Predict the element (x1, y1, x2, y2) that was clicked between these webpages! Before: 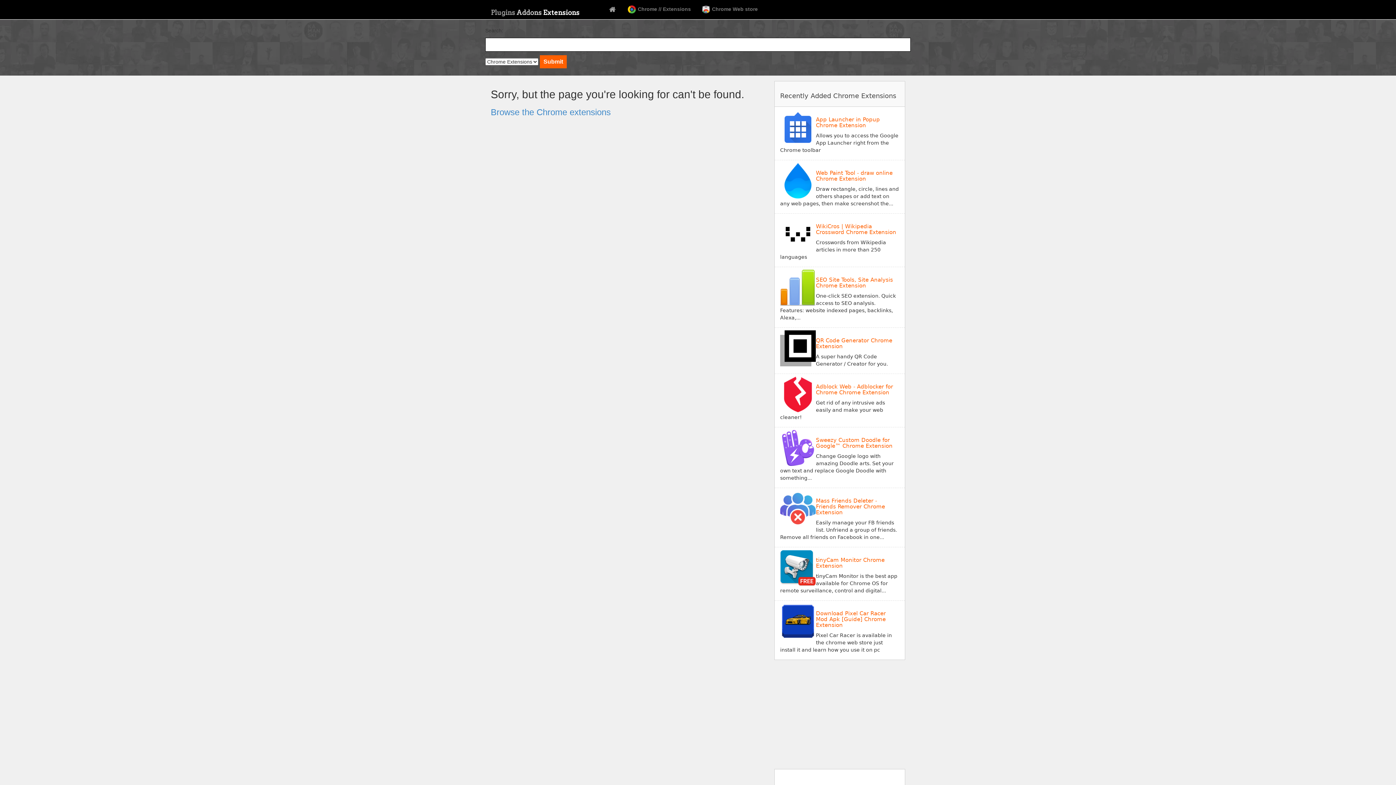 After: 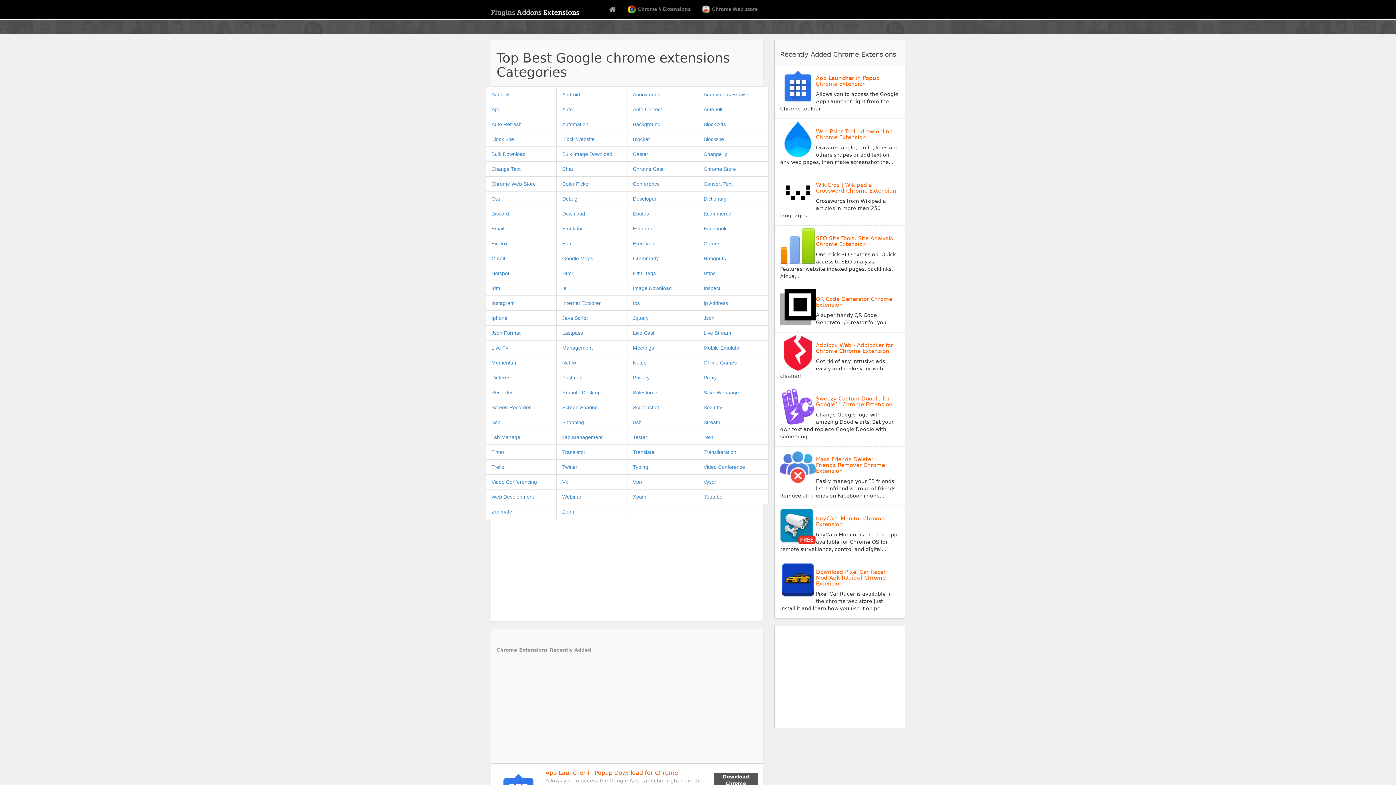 Action: bbox: (490, 107, 610, 117) label: Browse the Chrome extensions